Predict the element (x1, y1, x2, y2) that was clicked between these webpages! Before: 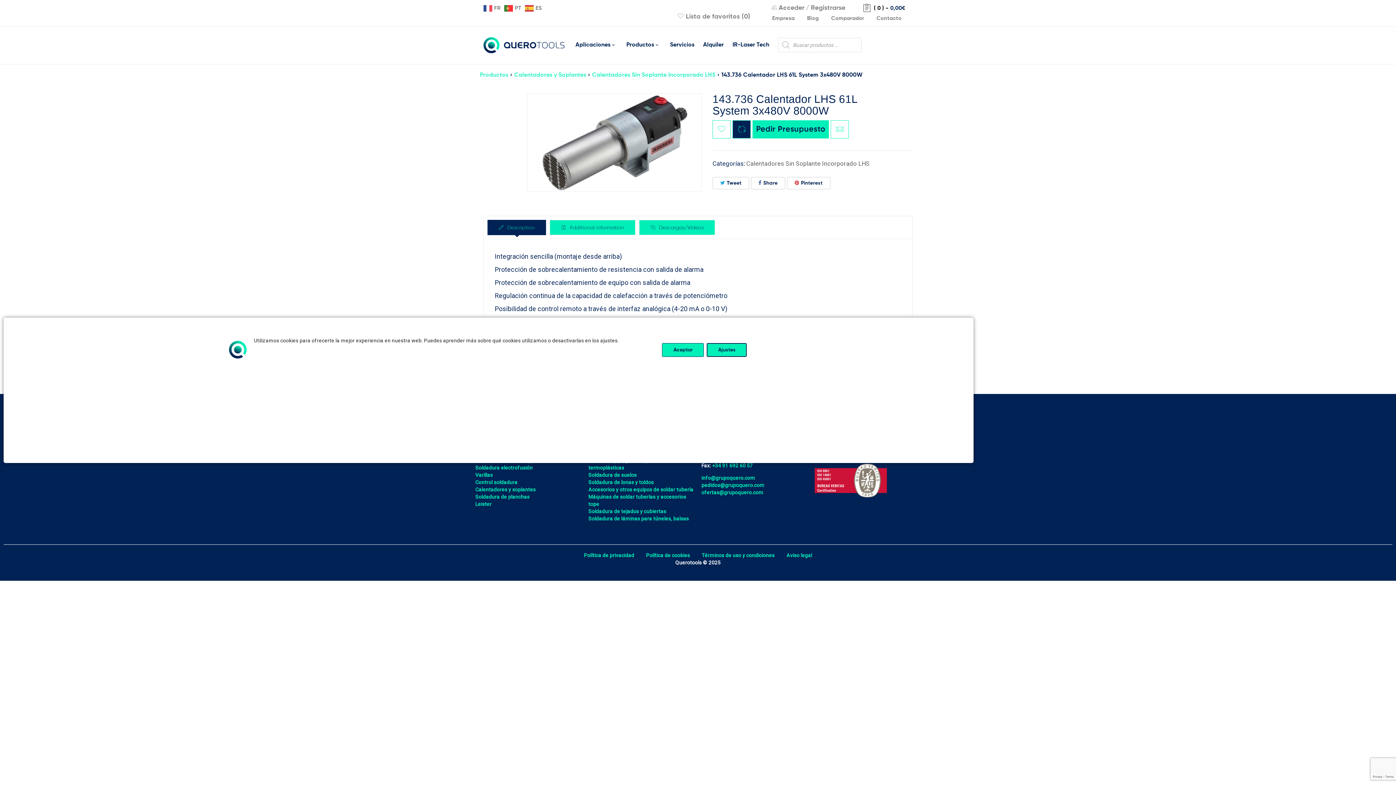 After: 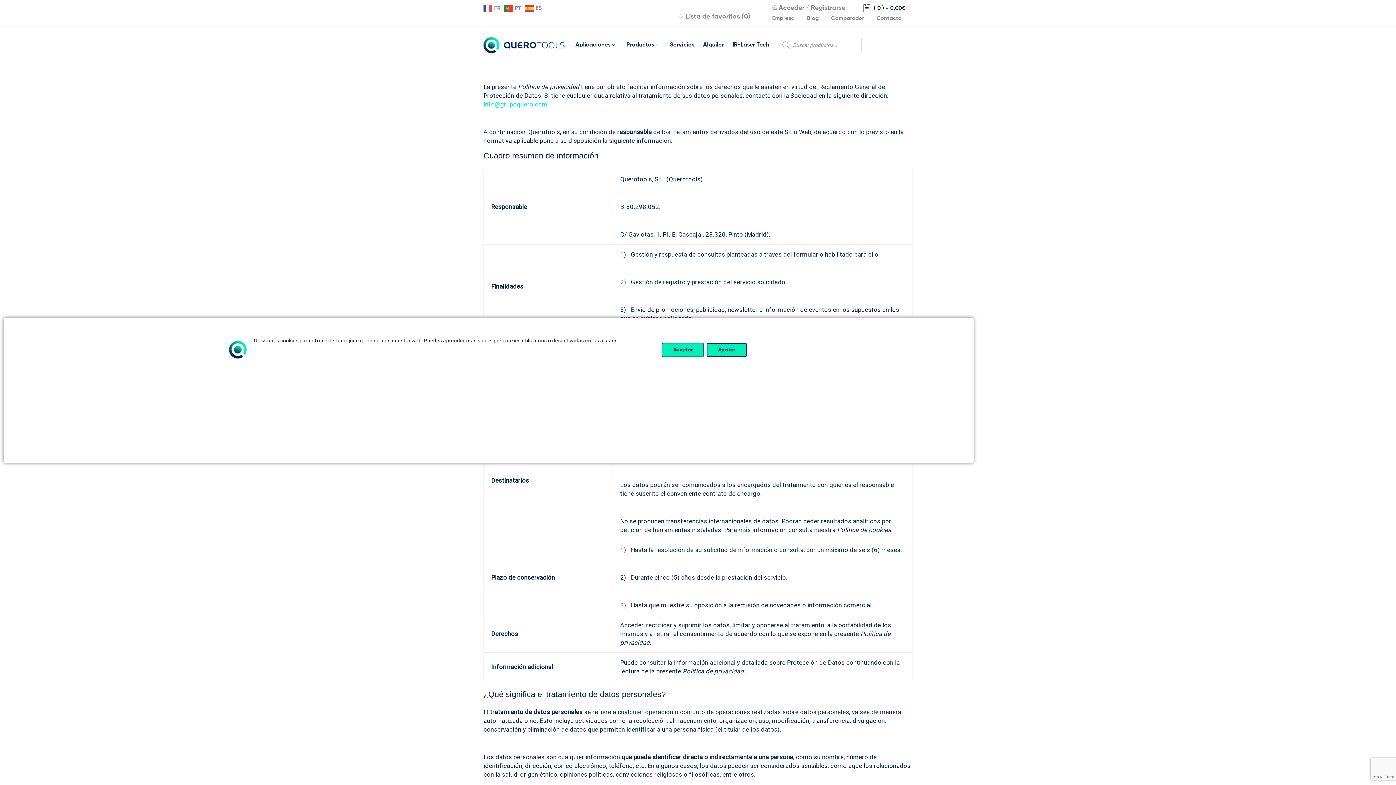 Action: label: Política de privacidad bbox: (584, 552, 634, 558)